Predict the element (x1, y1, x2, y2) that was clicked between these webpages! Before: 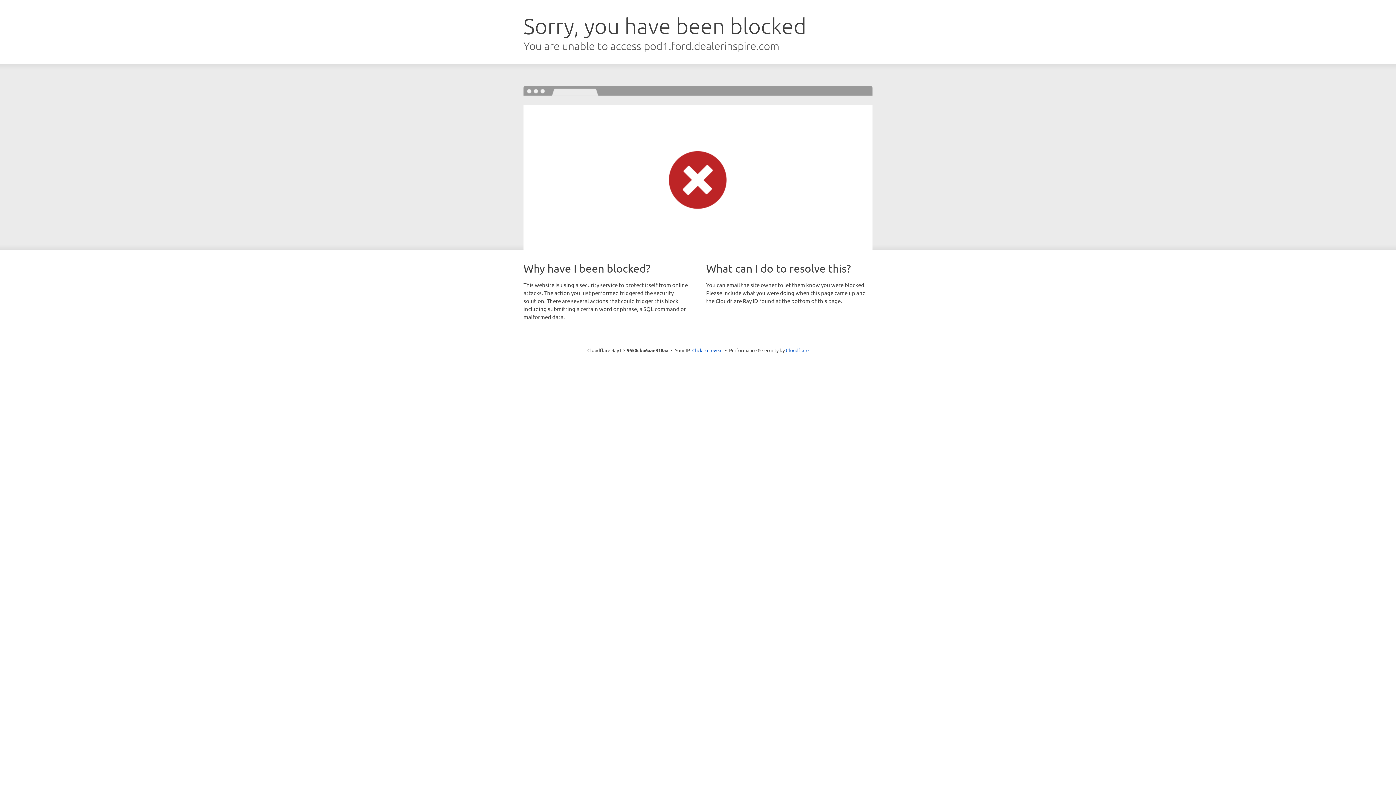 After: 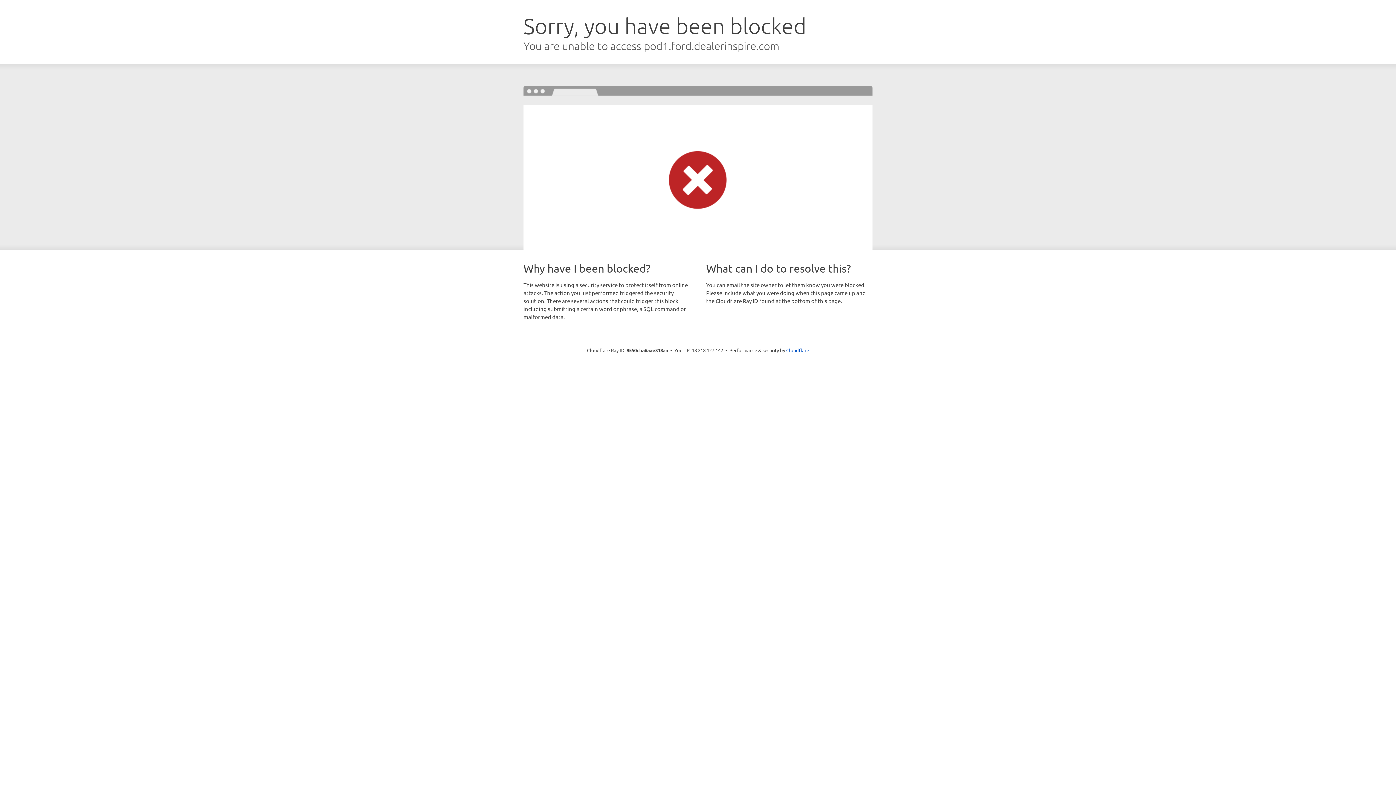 Action: bbox: (692, 346, 722, 353) label: Click to reveal